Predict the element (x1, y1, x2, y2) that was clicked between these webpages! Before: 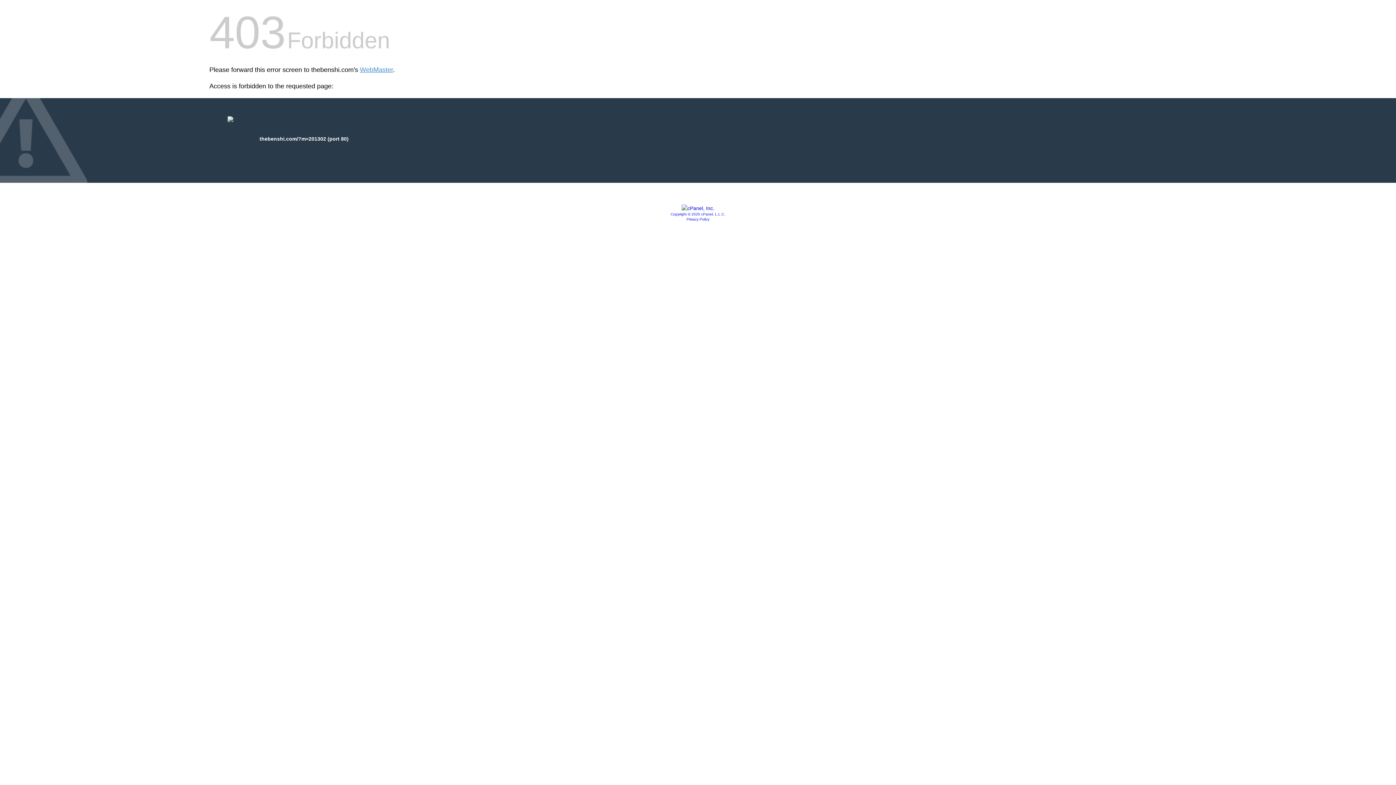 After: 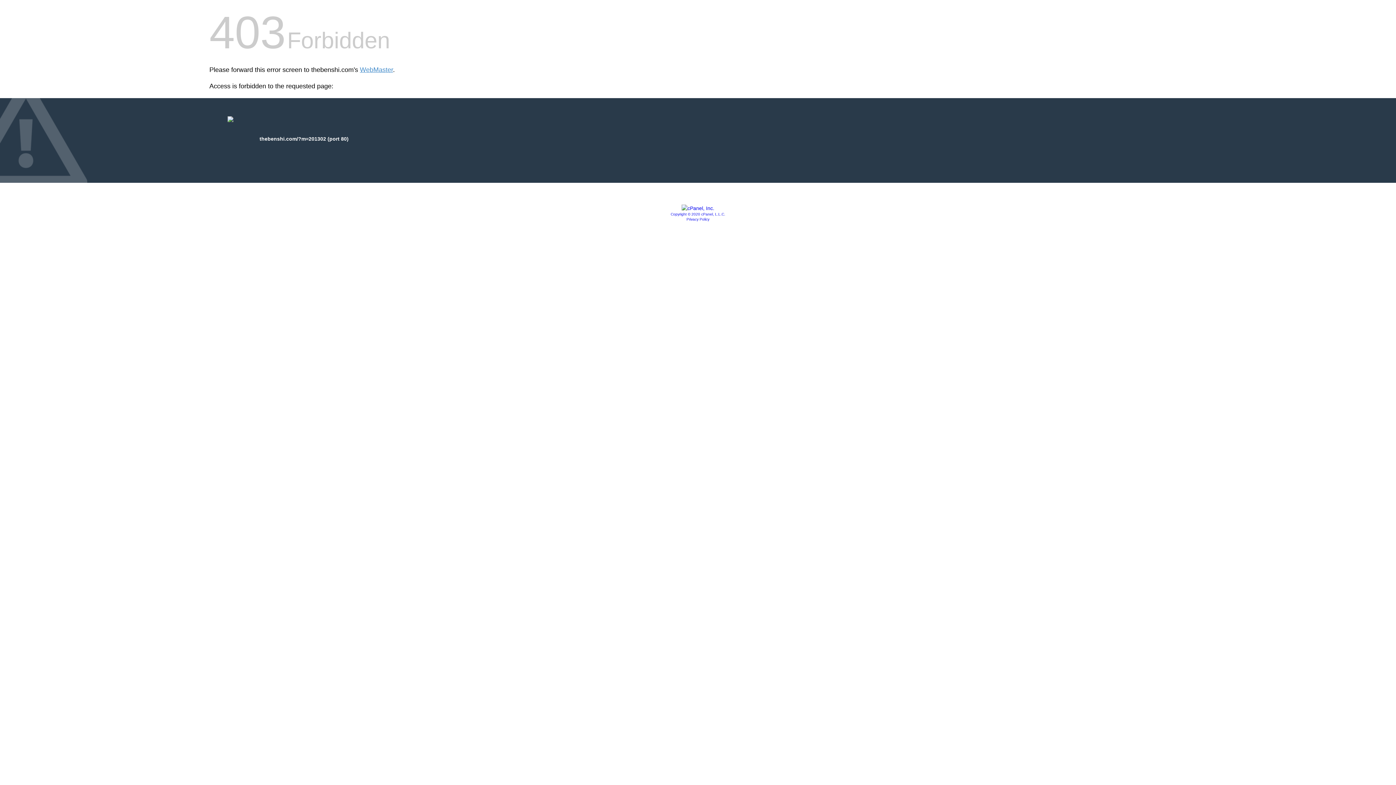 Action: label: Privacy Policy bbox: (686, 217, 709, 221)